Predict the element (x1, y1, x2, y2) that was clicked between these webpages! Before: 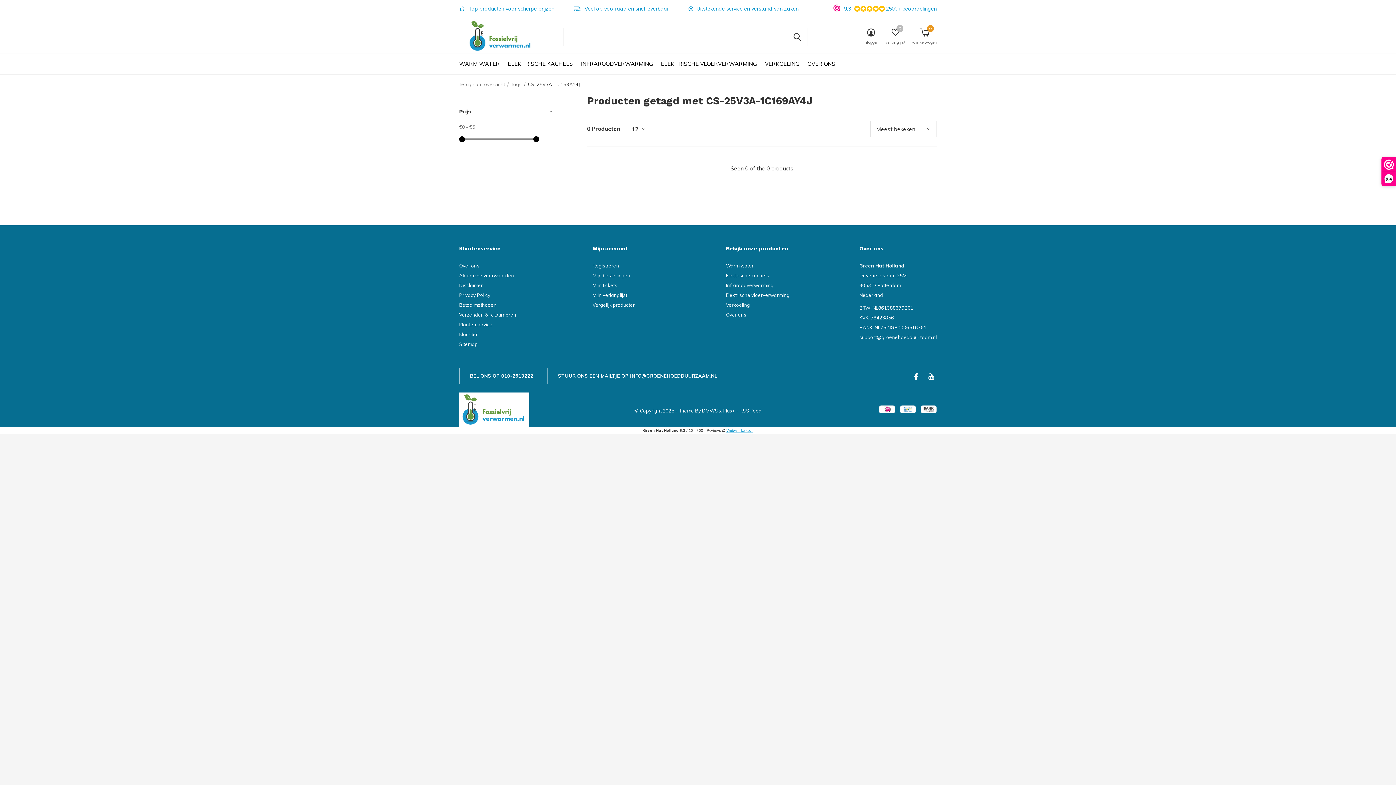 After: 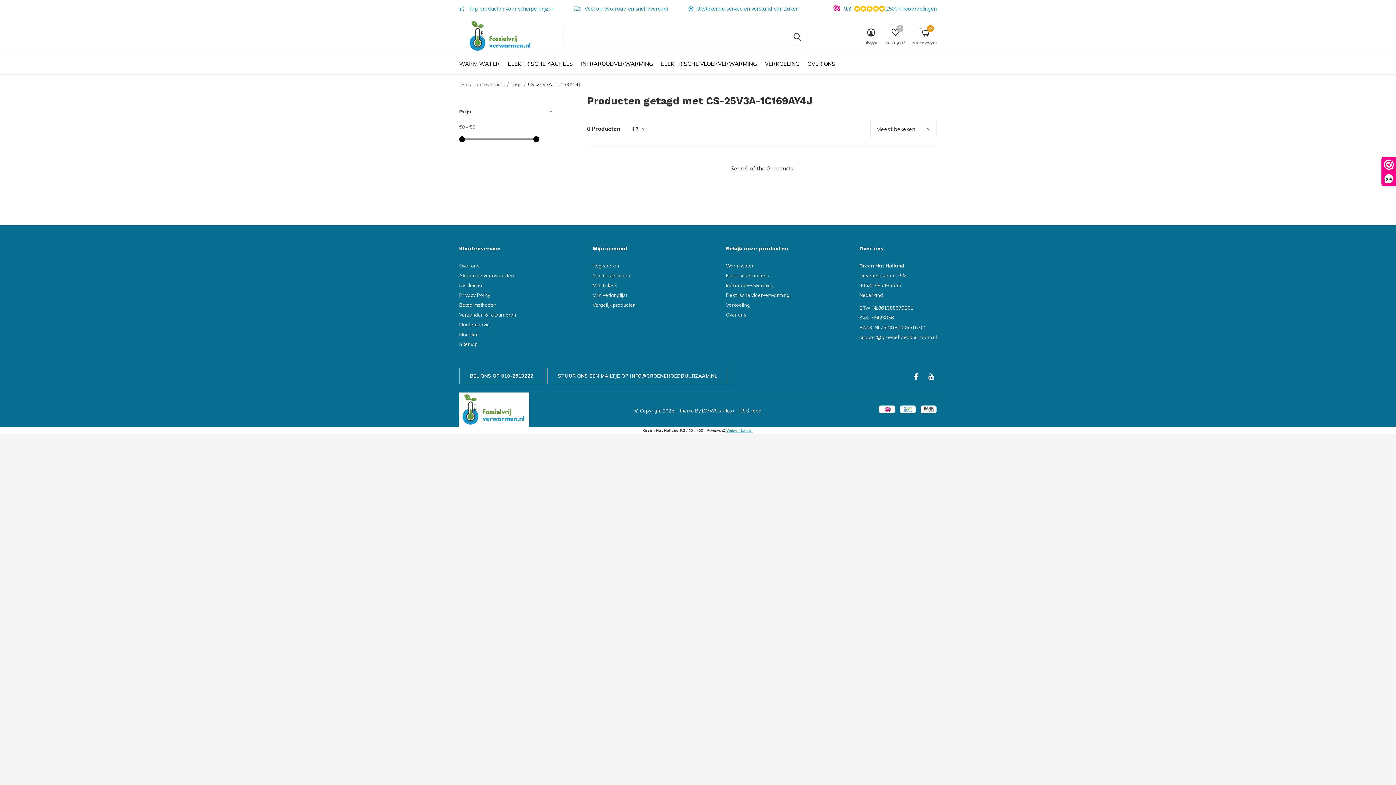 Action: bbox: (459, 136, 465, 142)